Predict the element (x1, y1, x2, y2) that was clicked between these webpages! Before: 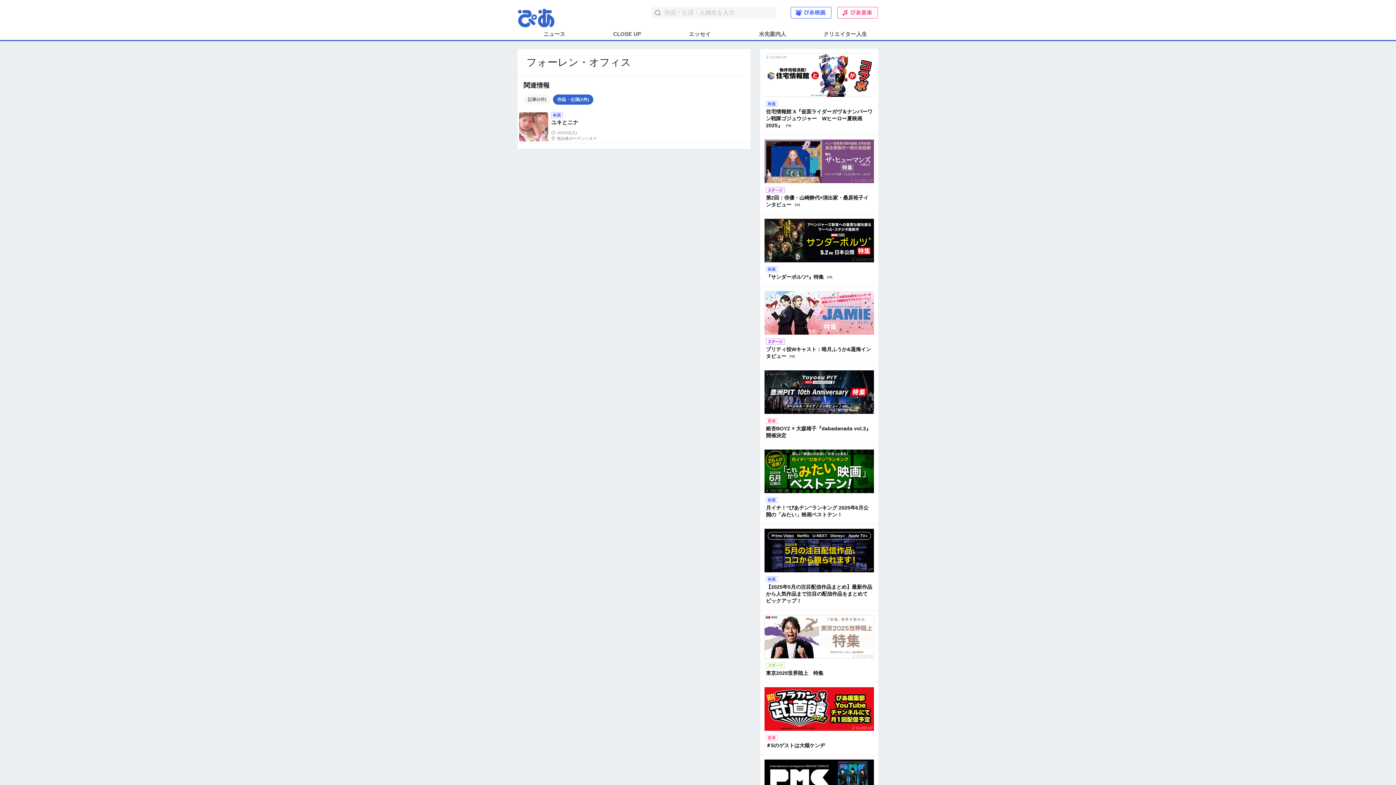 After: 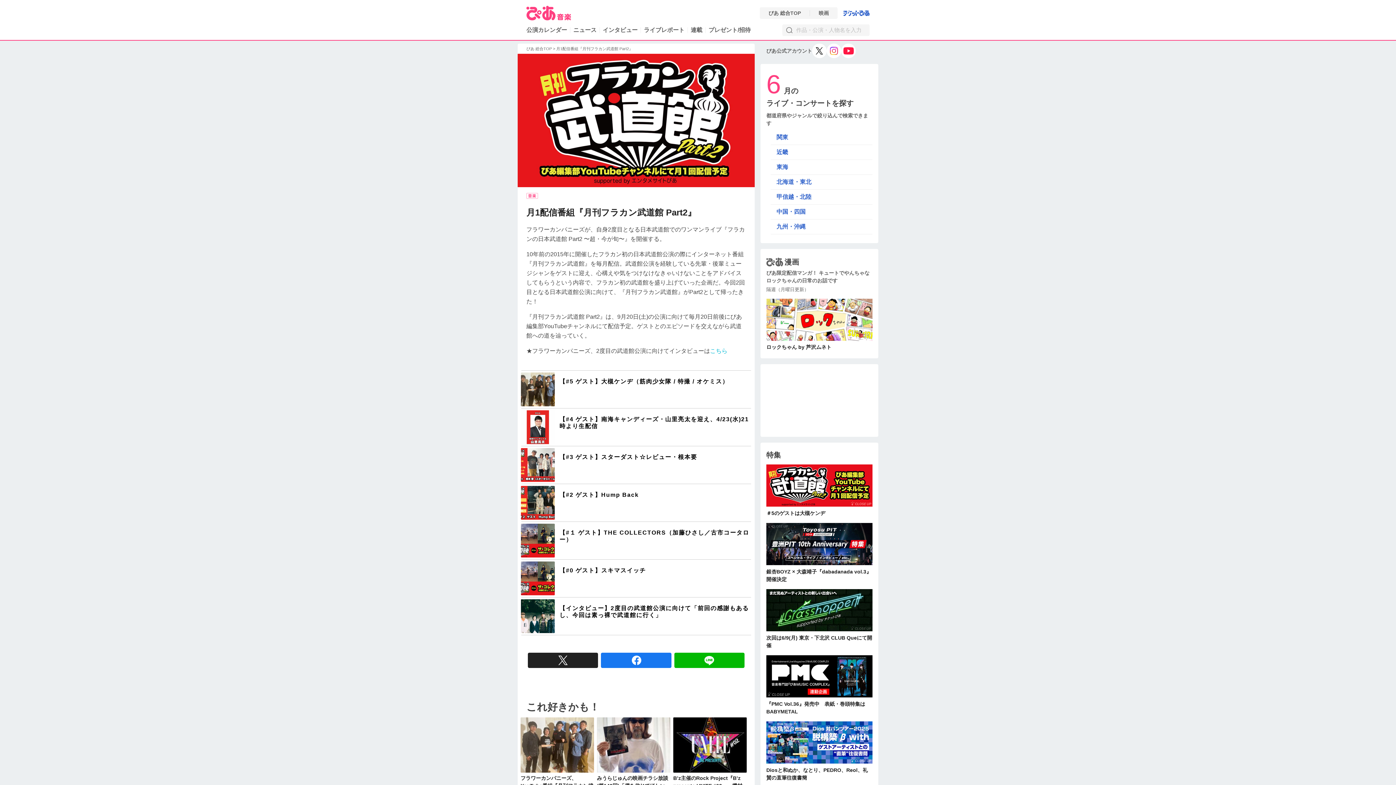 Action: label: ＃5のゲストは大槻ケンヂ bbox: (764, 687, 874, 750)